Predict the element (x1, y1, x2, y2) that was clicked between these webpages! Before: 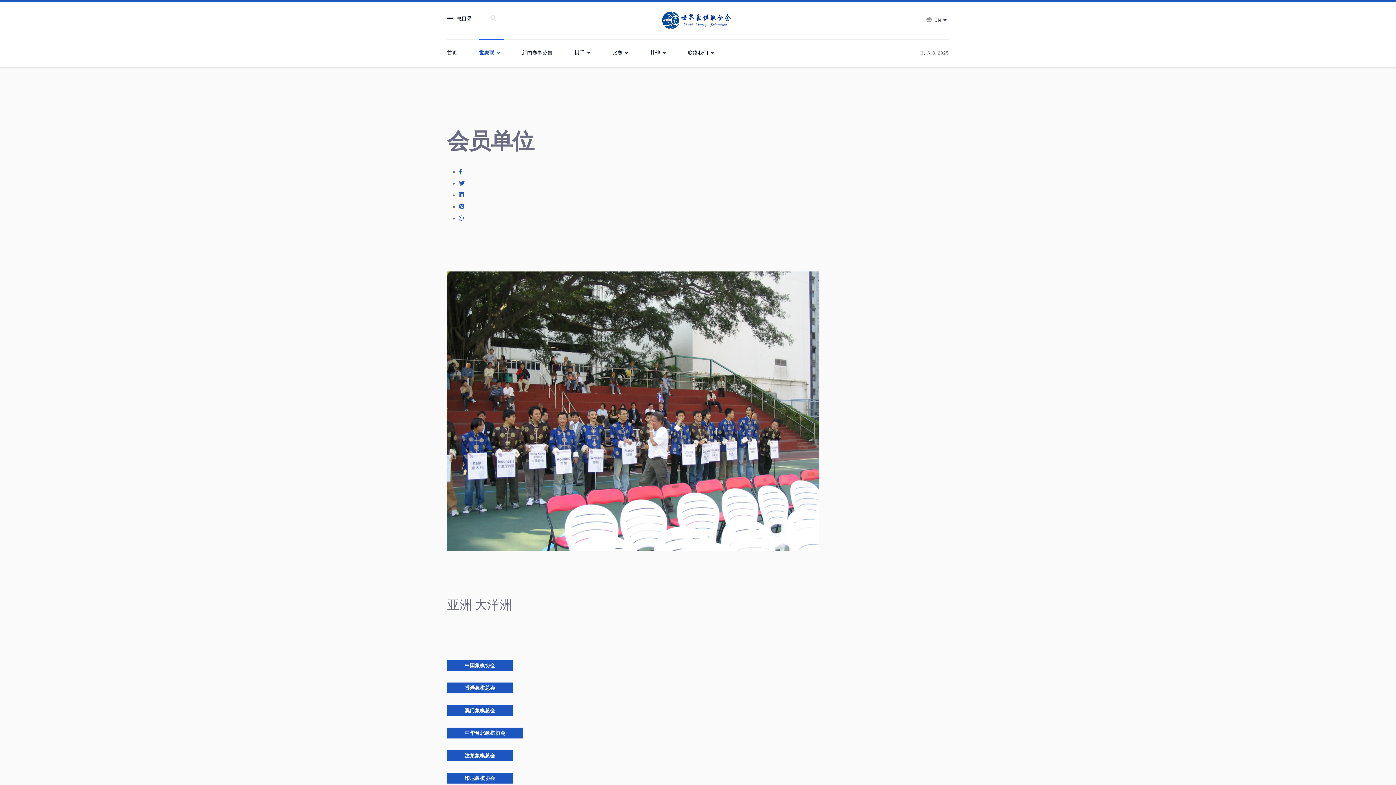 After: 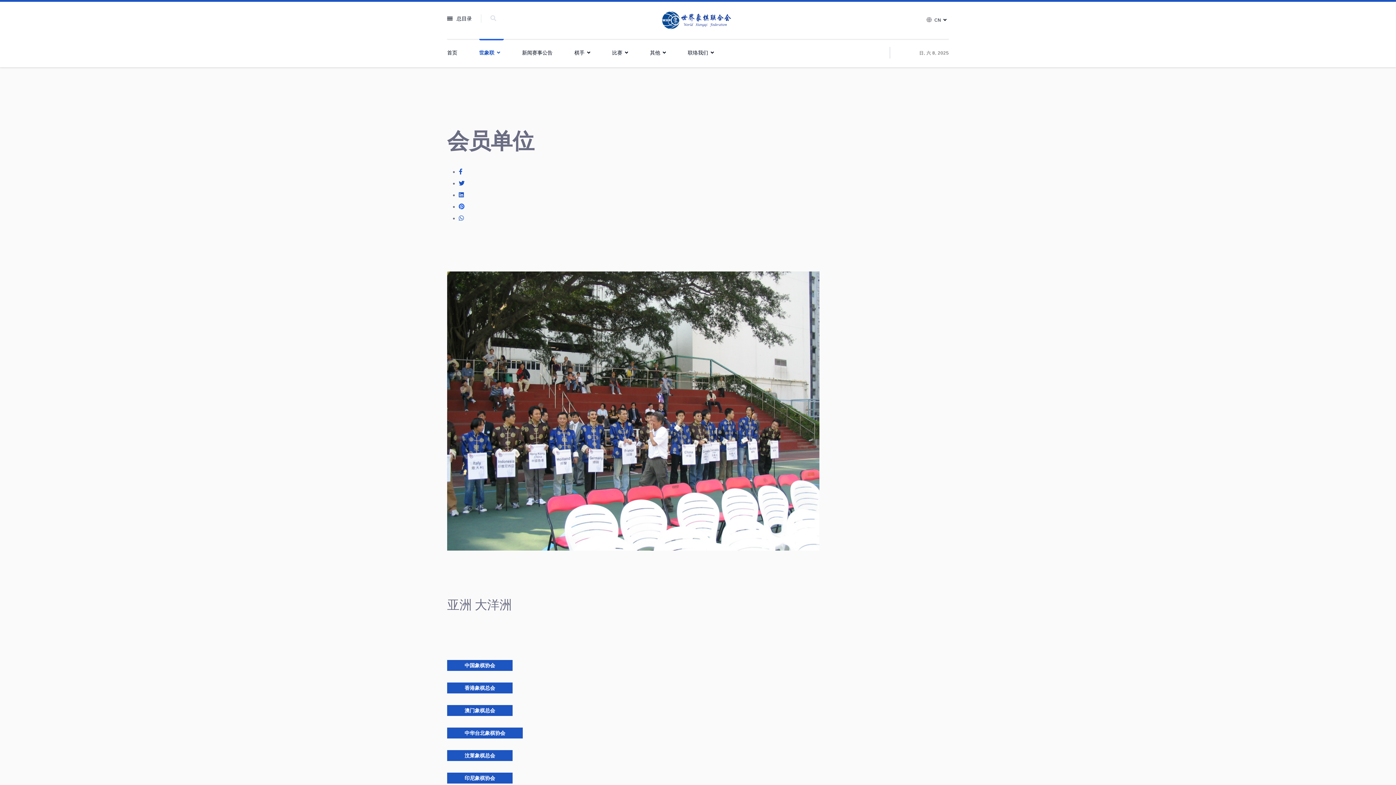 Action: bbox: (458, 203, 464, 209)